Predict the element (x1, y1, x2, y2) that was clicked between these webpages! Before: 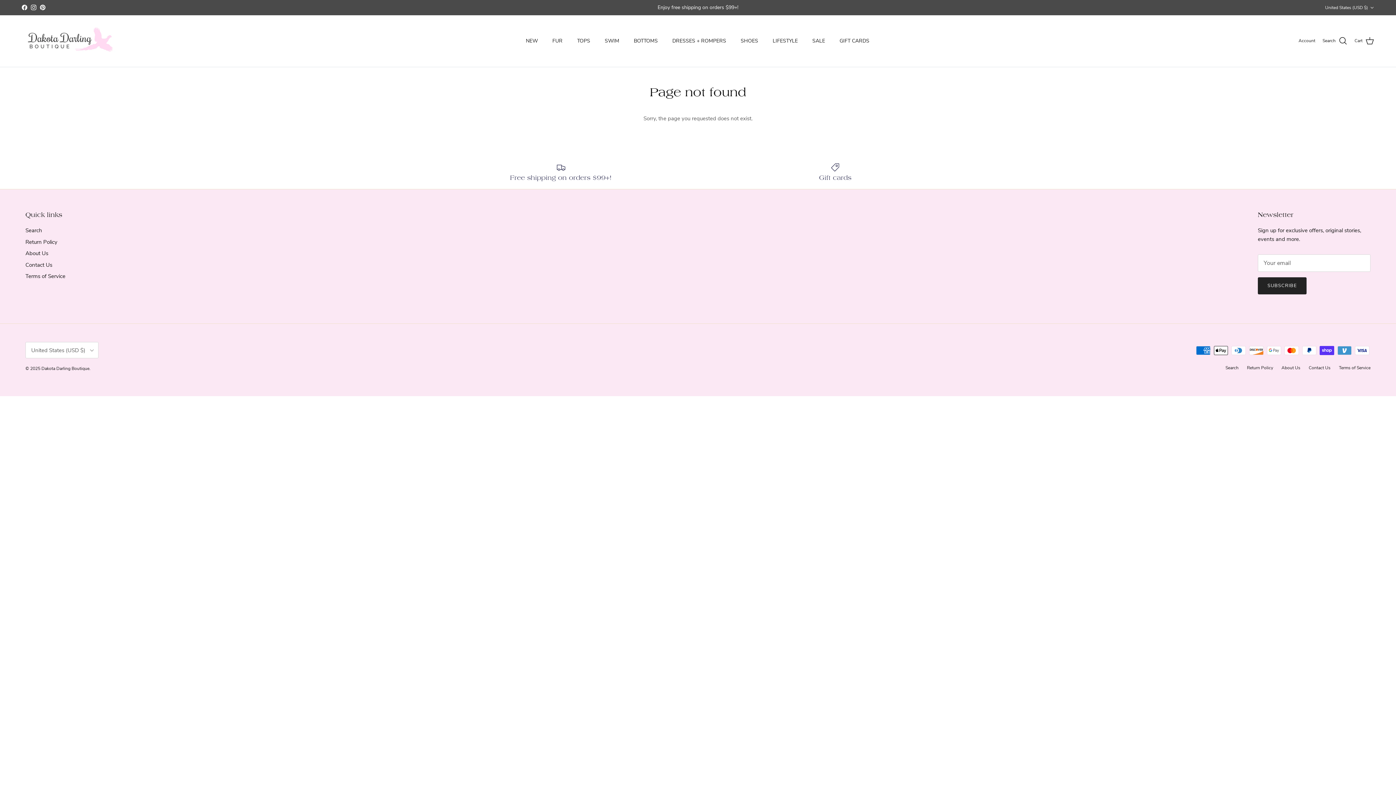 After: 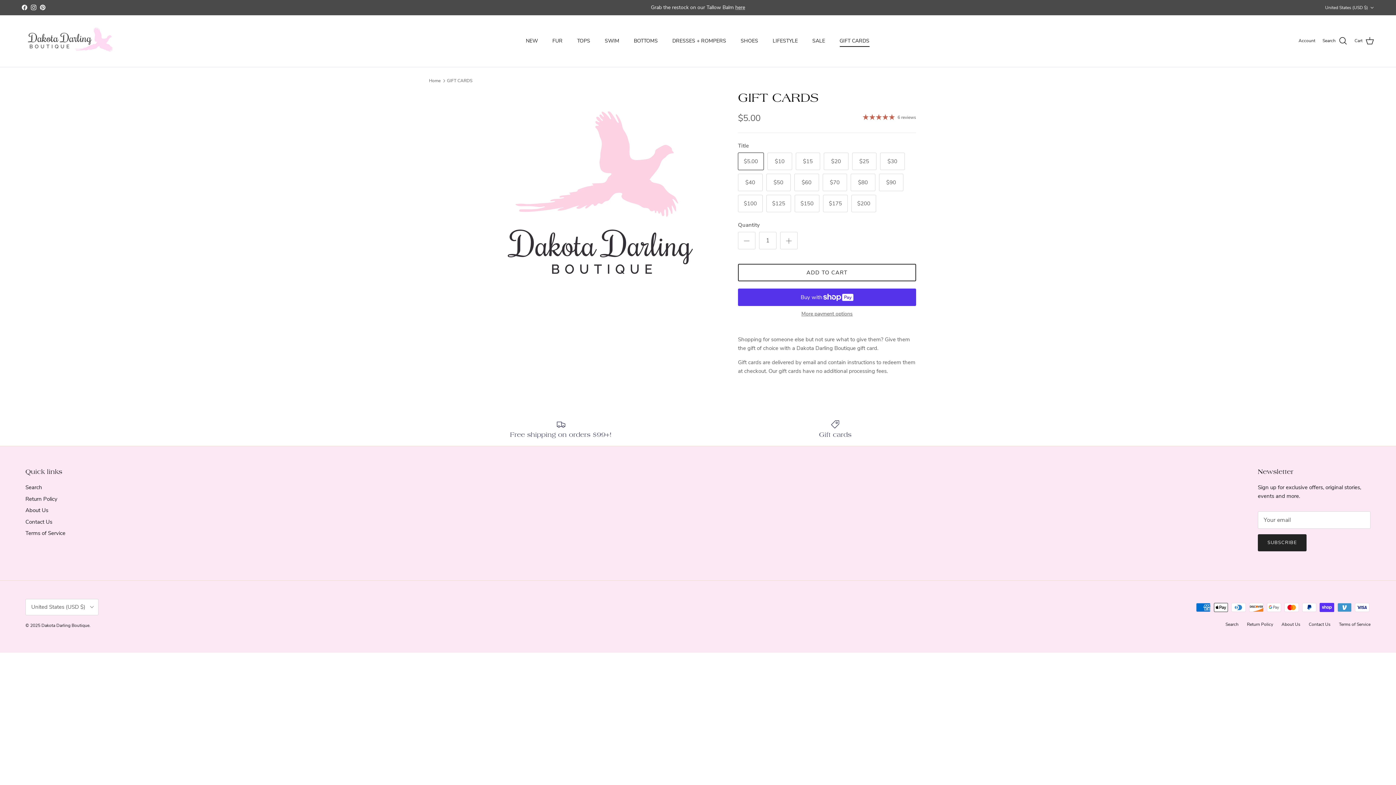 Action: bbox: (833, 29, 876, 52) label: GIFT CARDS